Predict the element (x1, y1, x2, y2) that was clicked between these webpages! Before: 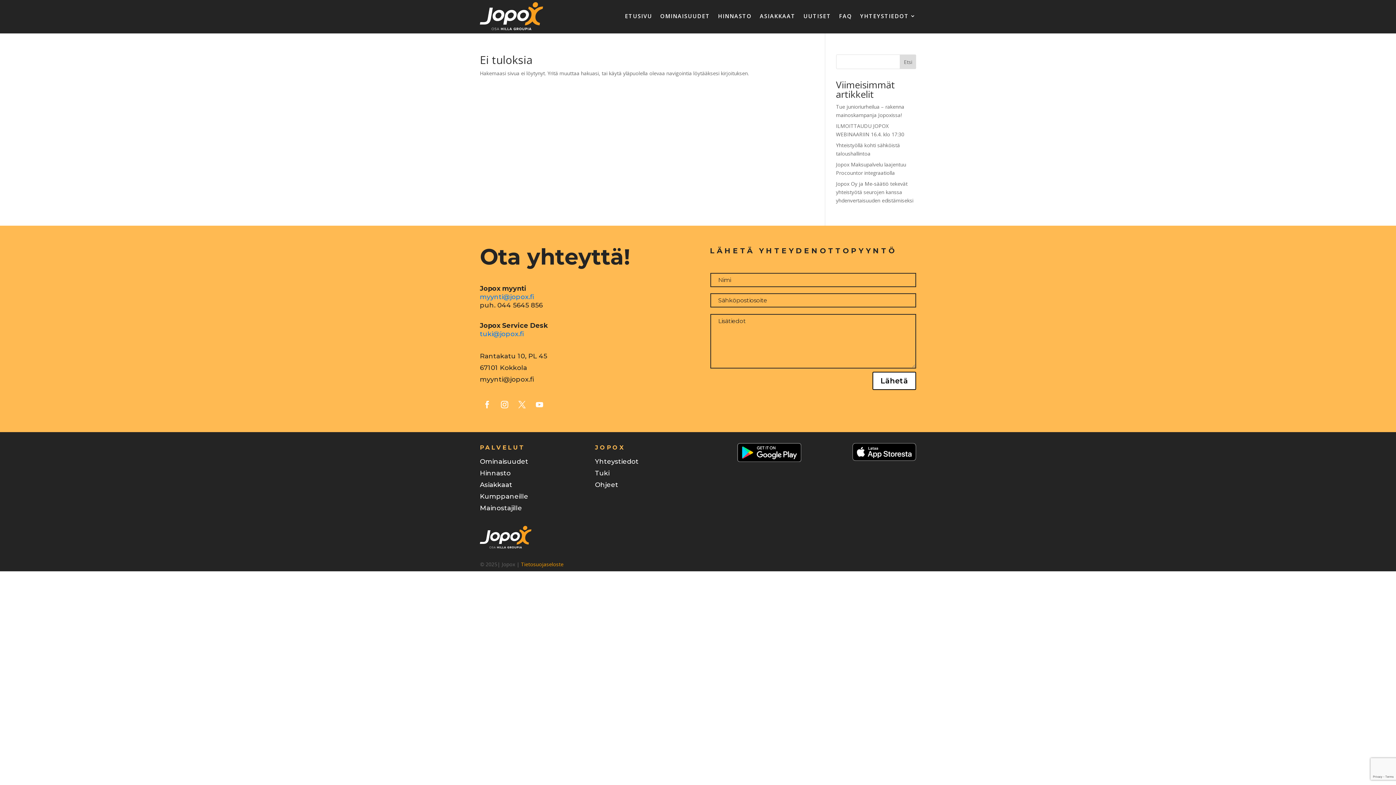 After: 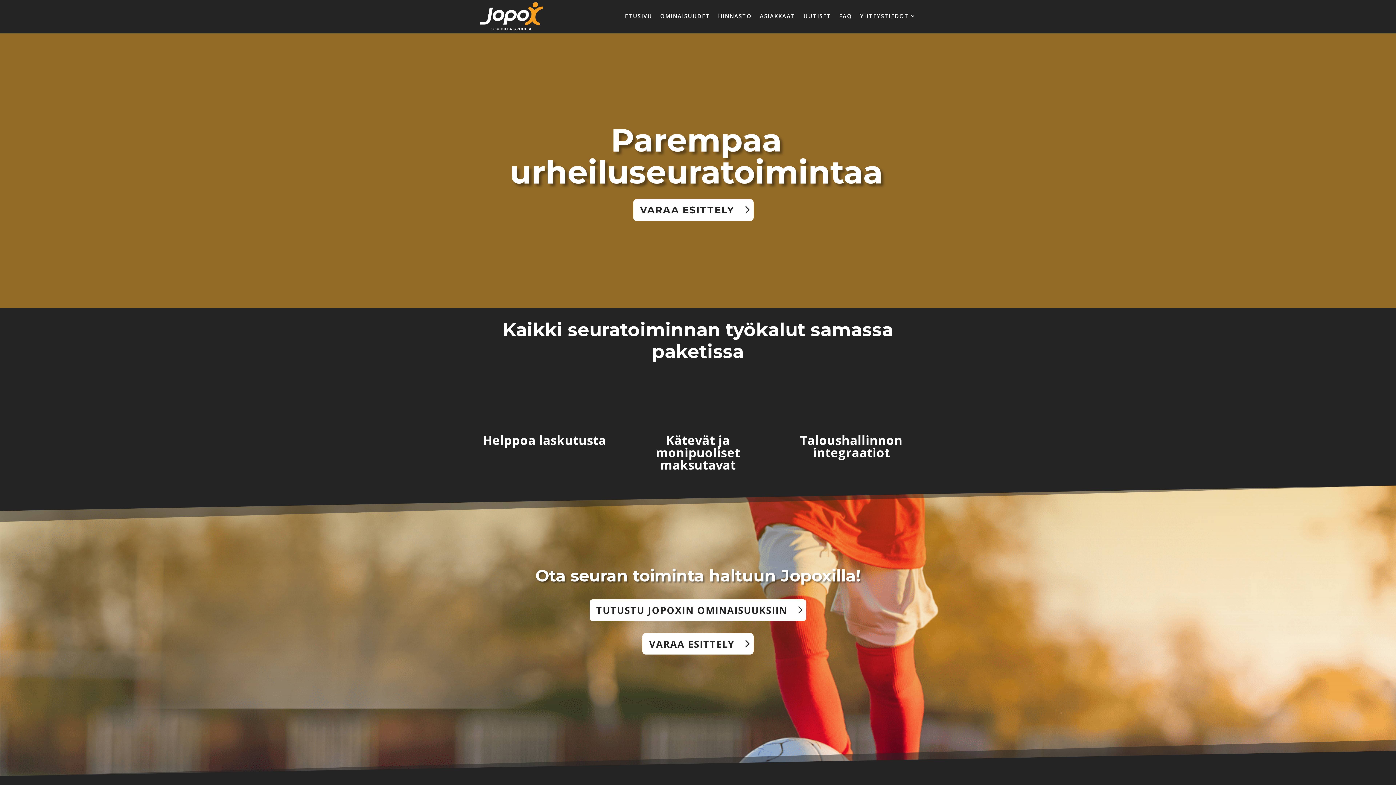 Action: bbox: (625, 2, 652, 30) label: ETUSIVU